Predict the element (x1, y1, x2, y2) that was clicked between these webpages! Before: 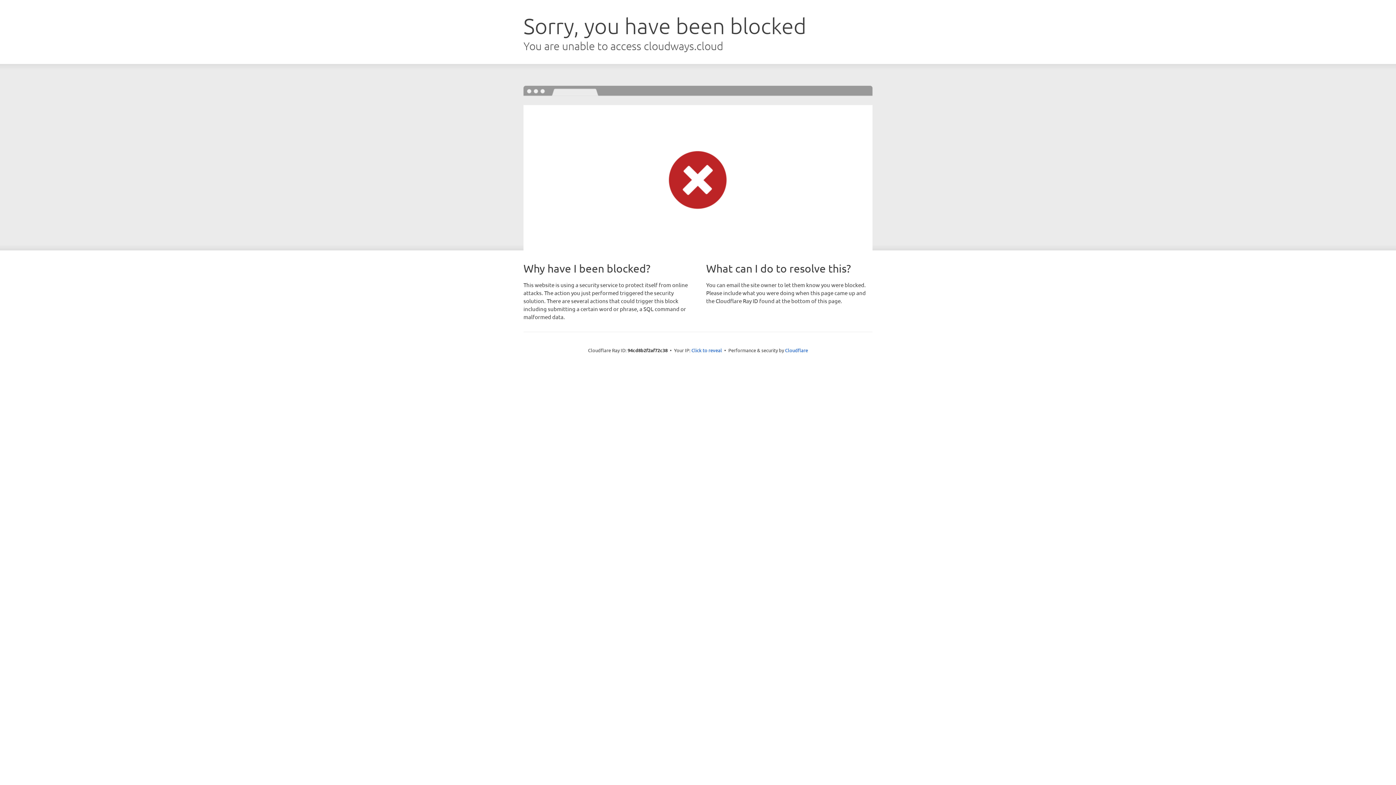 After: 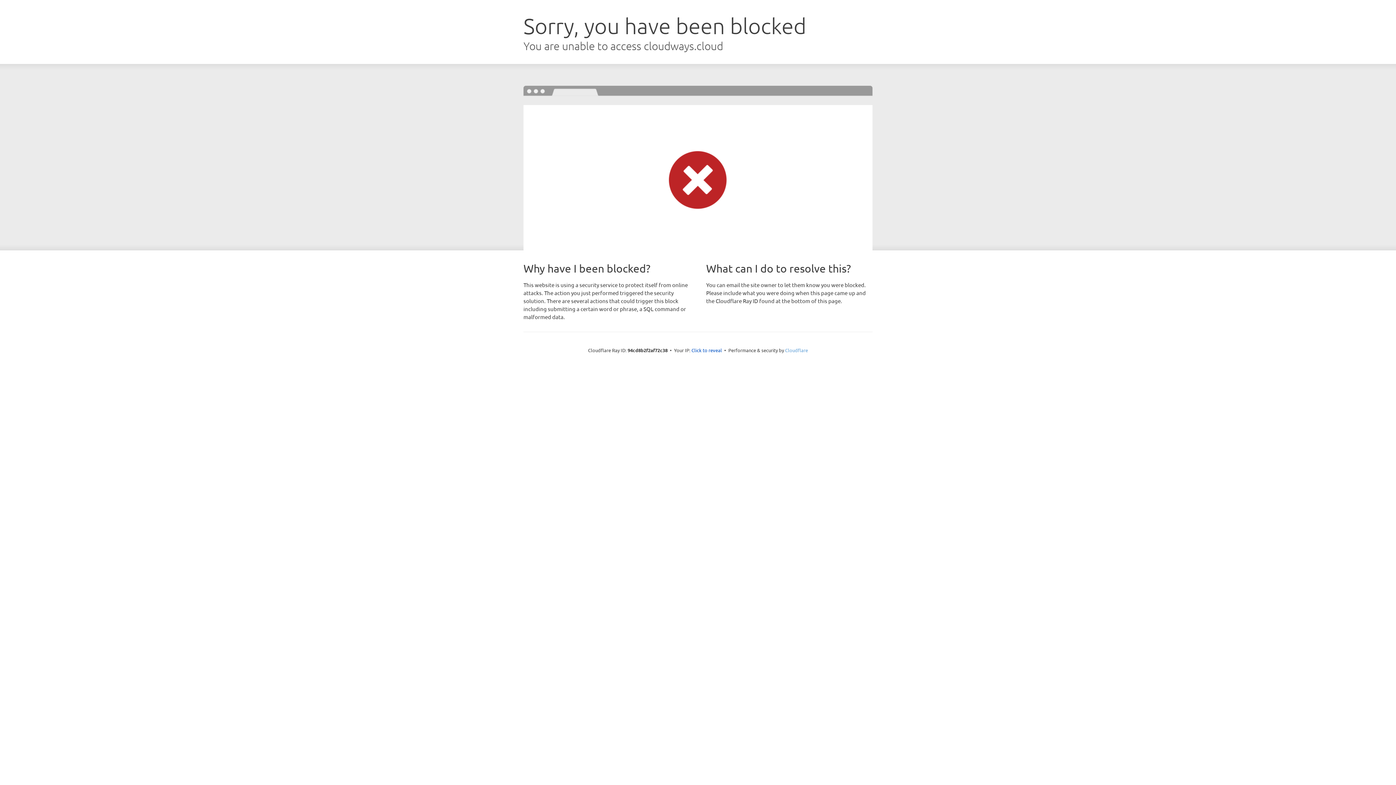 Action: bbox: (785, 347, 808, 353) label: Cloudflare